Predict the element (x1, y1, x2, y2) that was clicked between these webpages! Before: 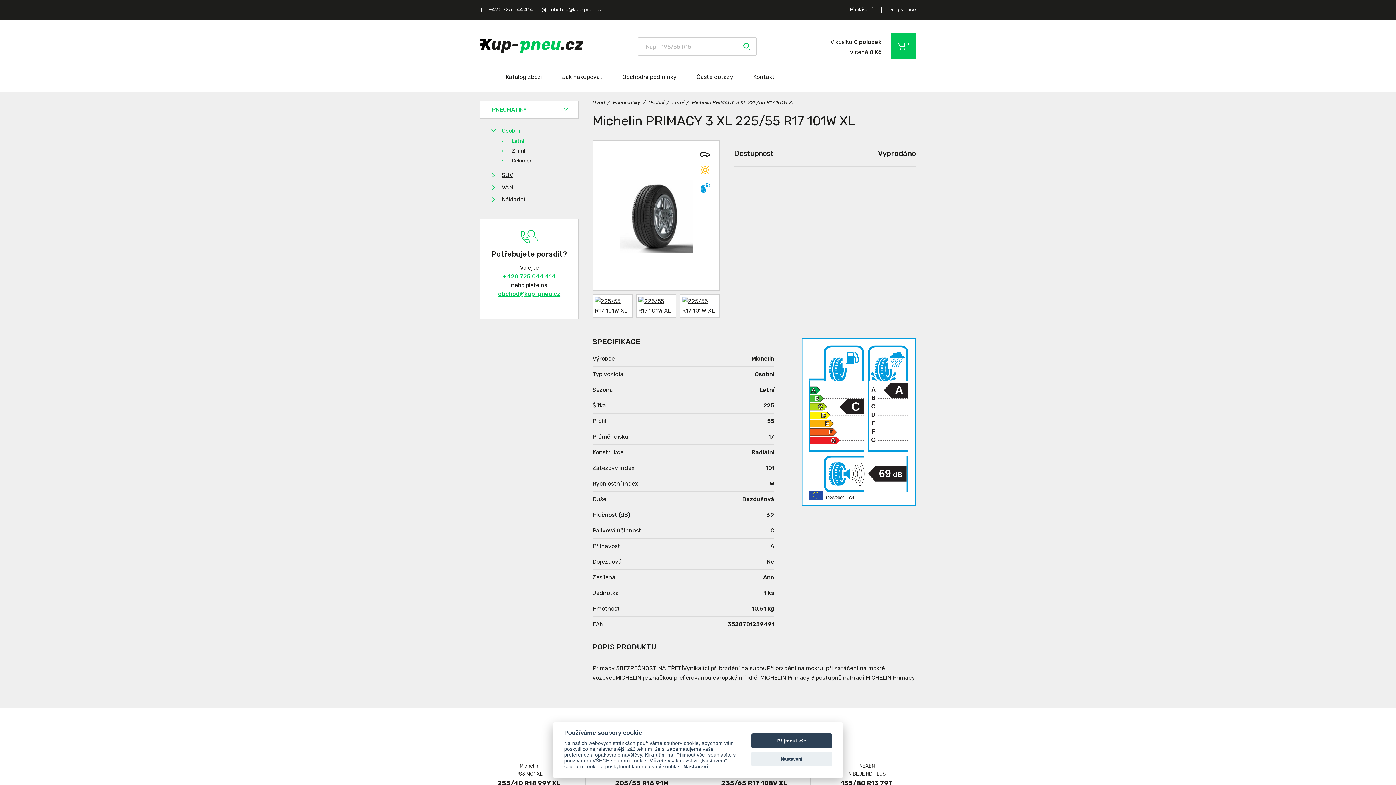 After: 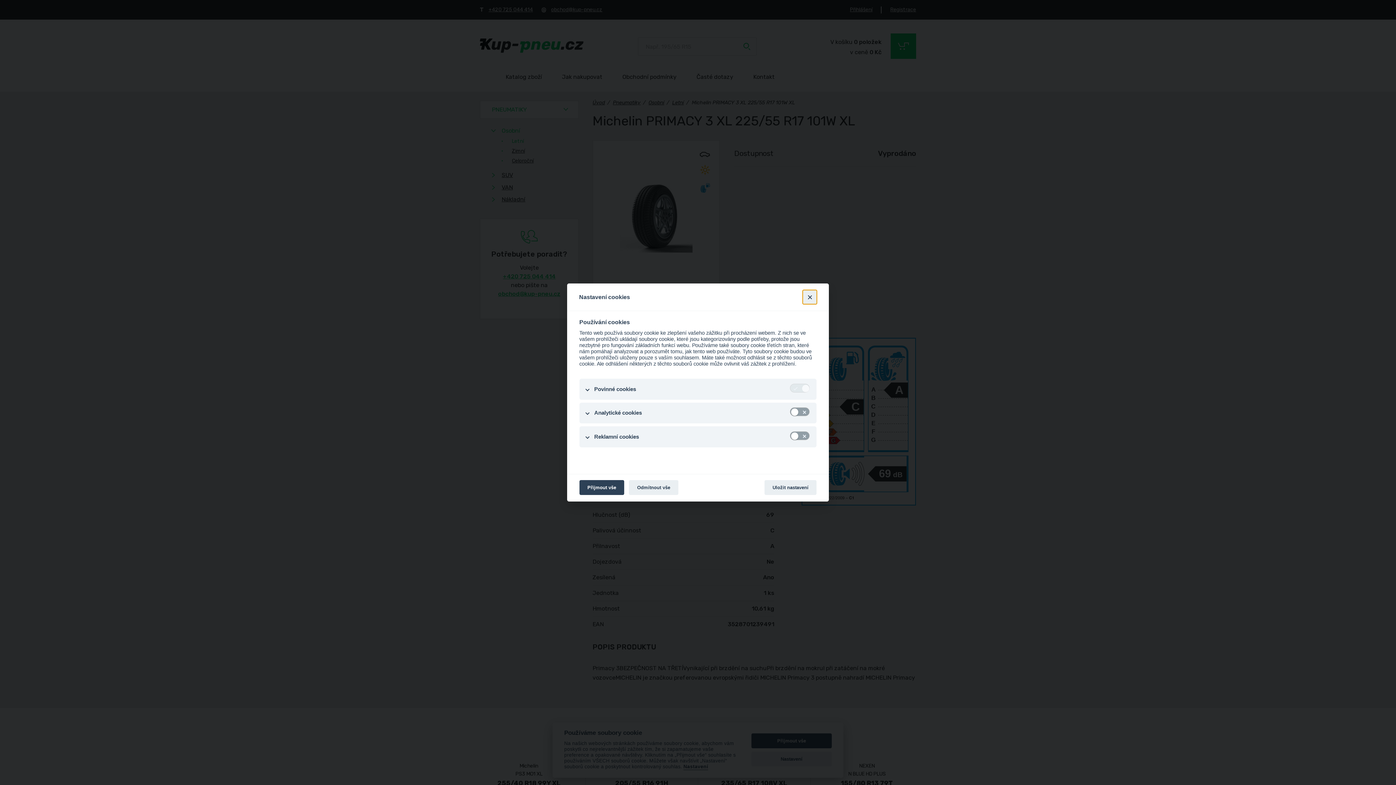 Action: bbox: (751, 751, 832, 766) label: Nastavení